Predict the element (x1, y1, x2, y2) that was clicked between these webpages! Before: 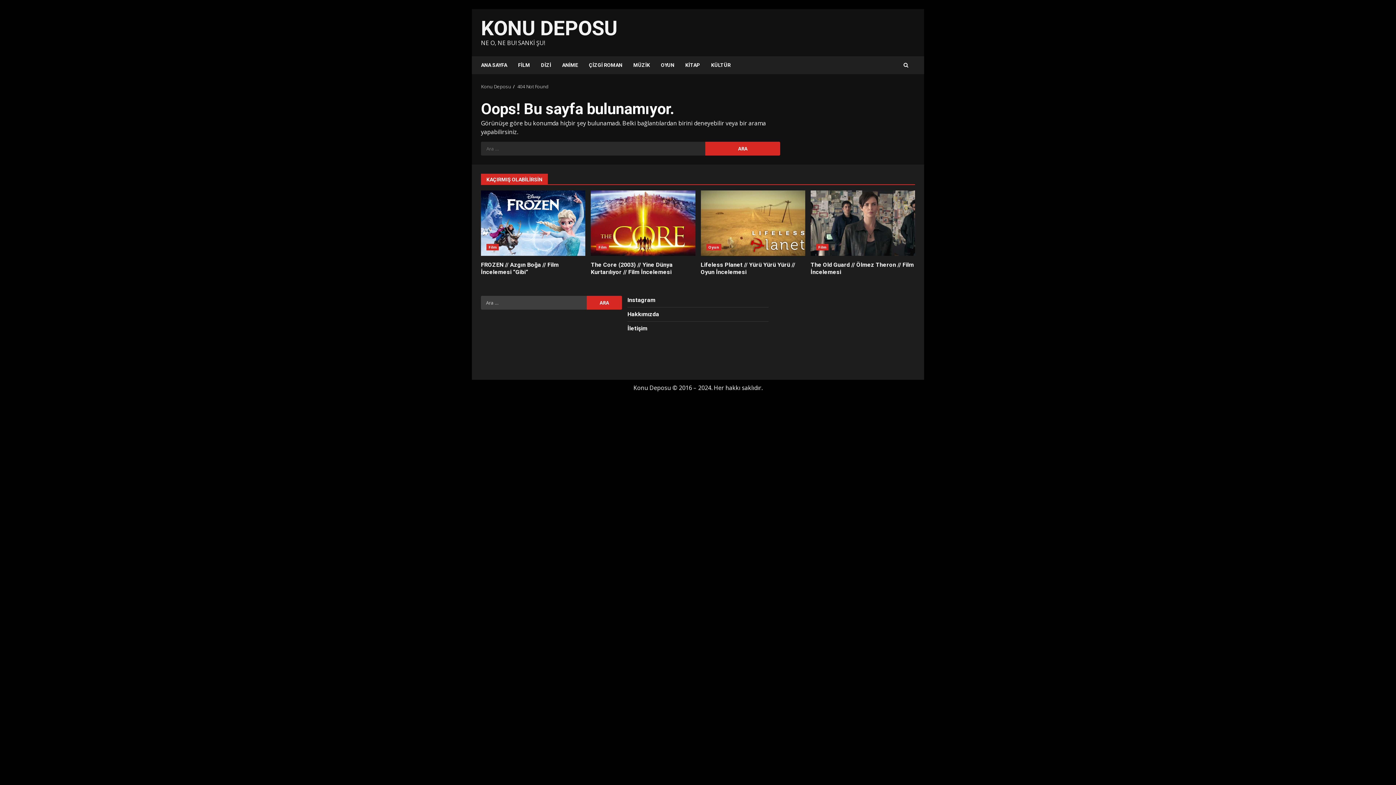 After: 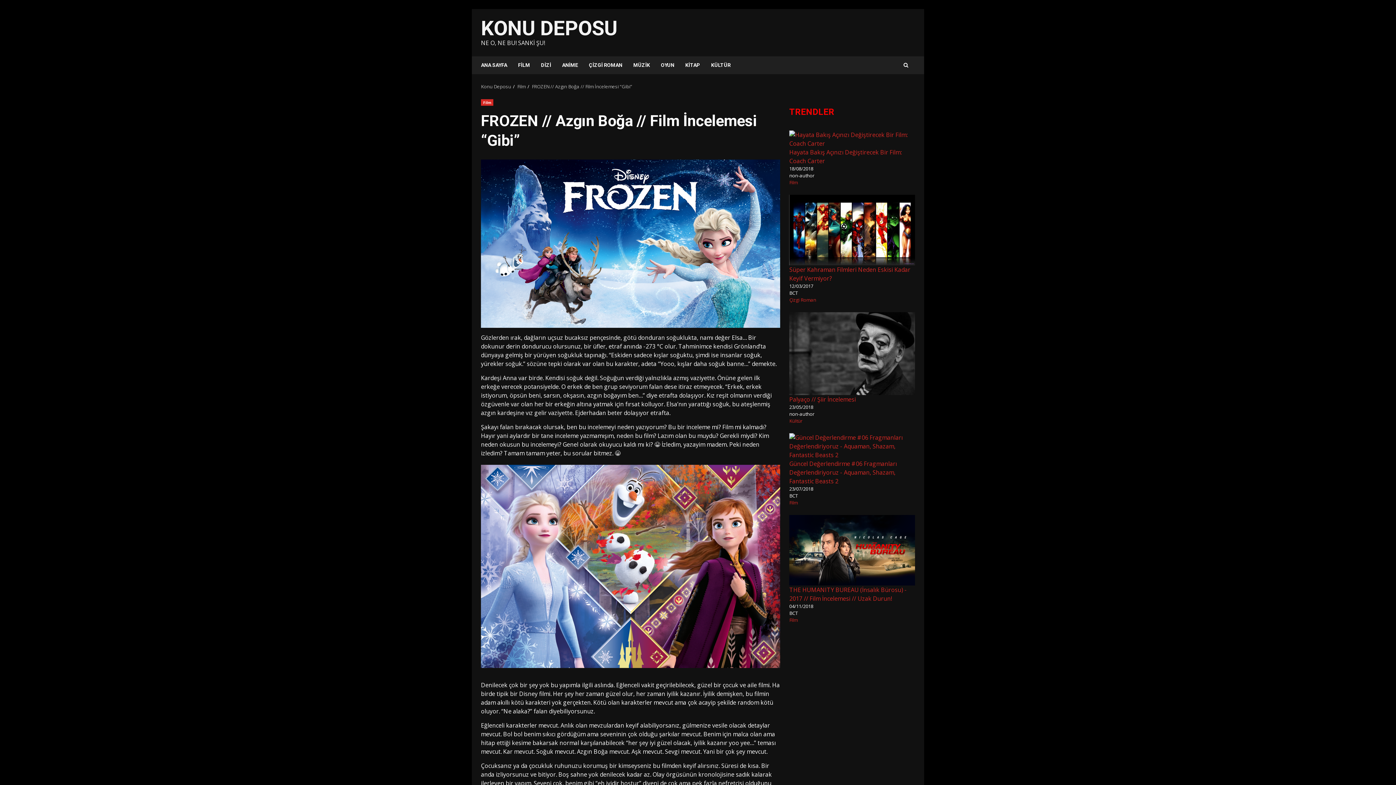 Action: label: FROZEN // Azgın Boğa // Film İncelemesi “Gibi” bbox: (481, 261, 558, 275)